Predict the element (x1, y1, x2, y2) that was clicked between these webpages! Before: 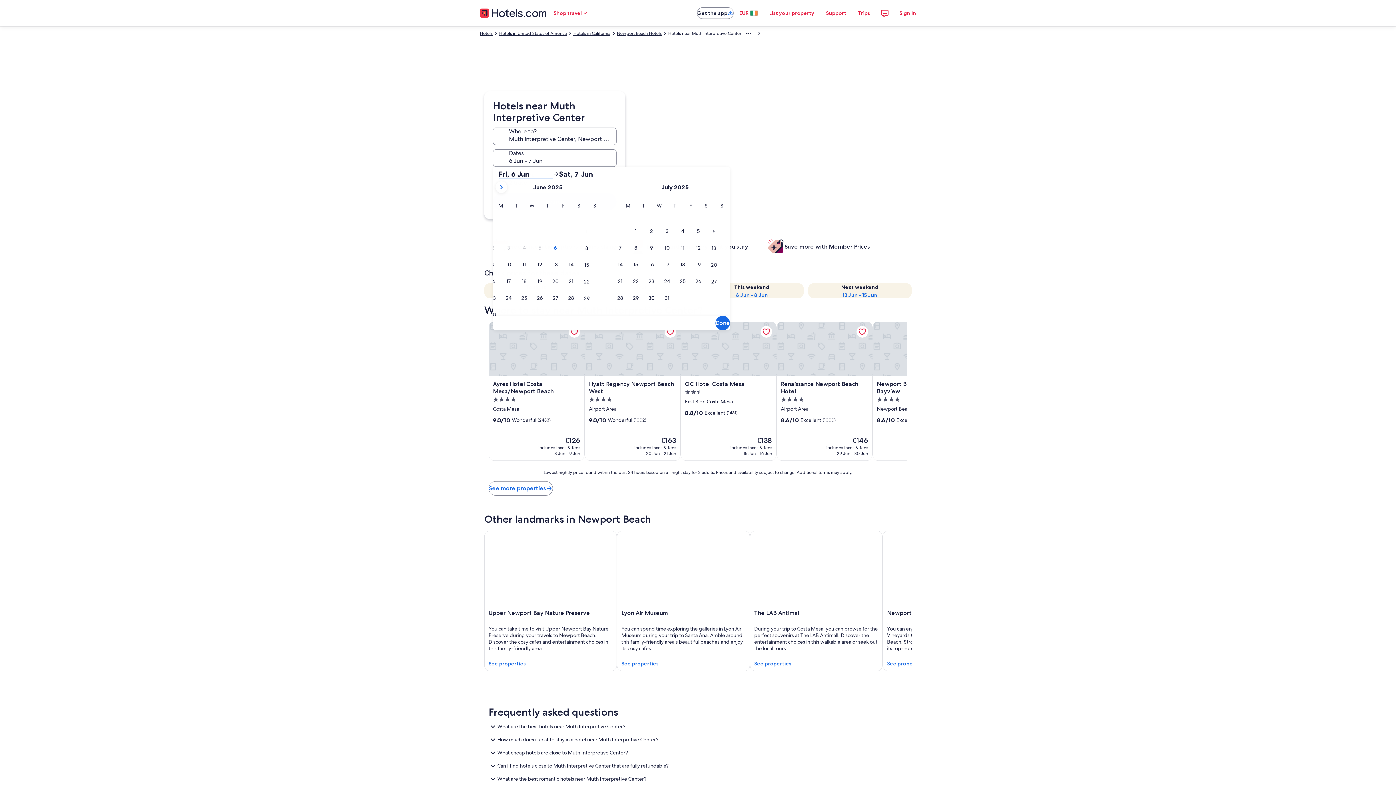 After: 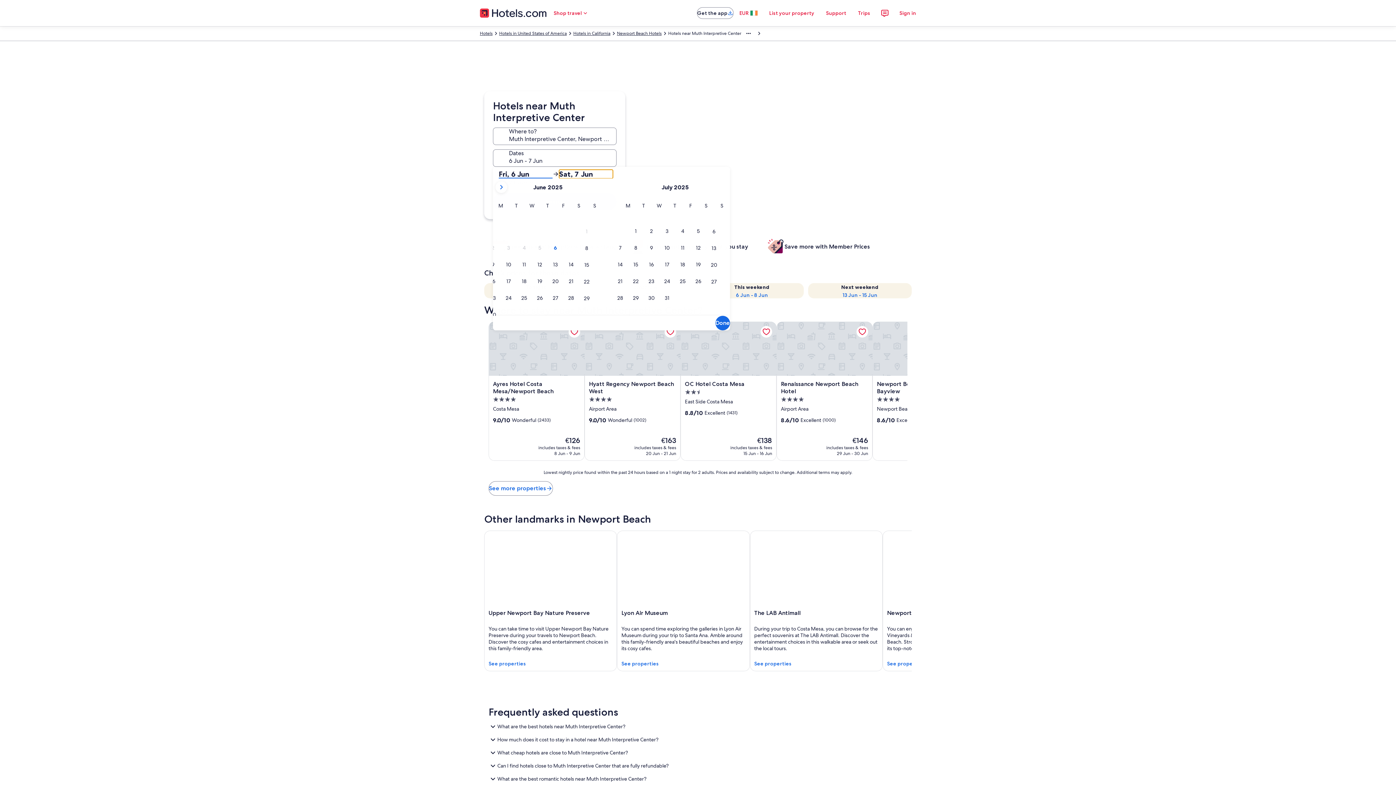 Action: bbox: (559, 169, 613, 178) label: Sat, 7 Jun